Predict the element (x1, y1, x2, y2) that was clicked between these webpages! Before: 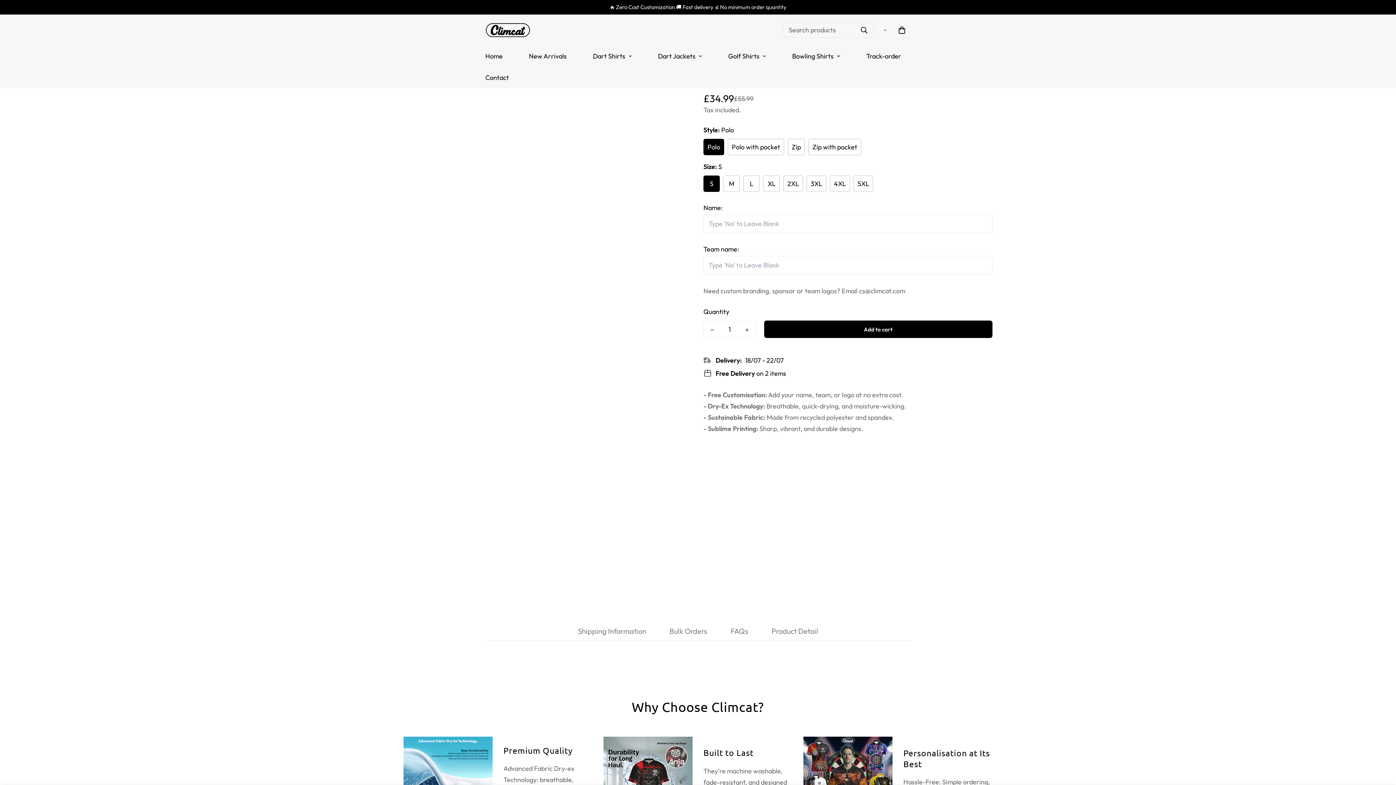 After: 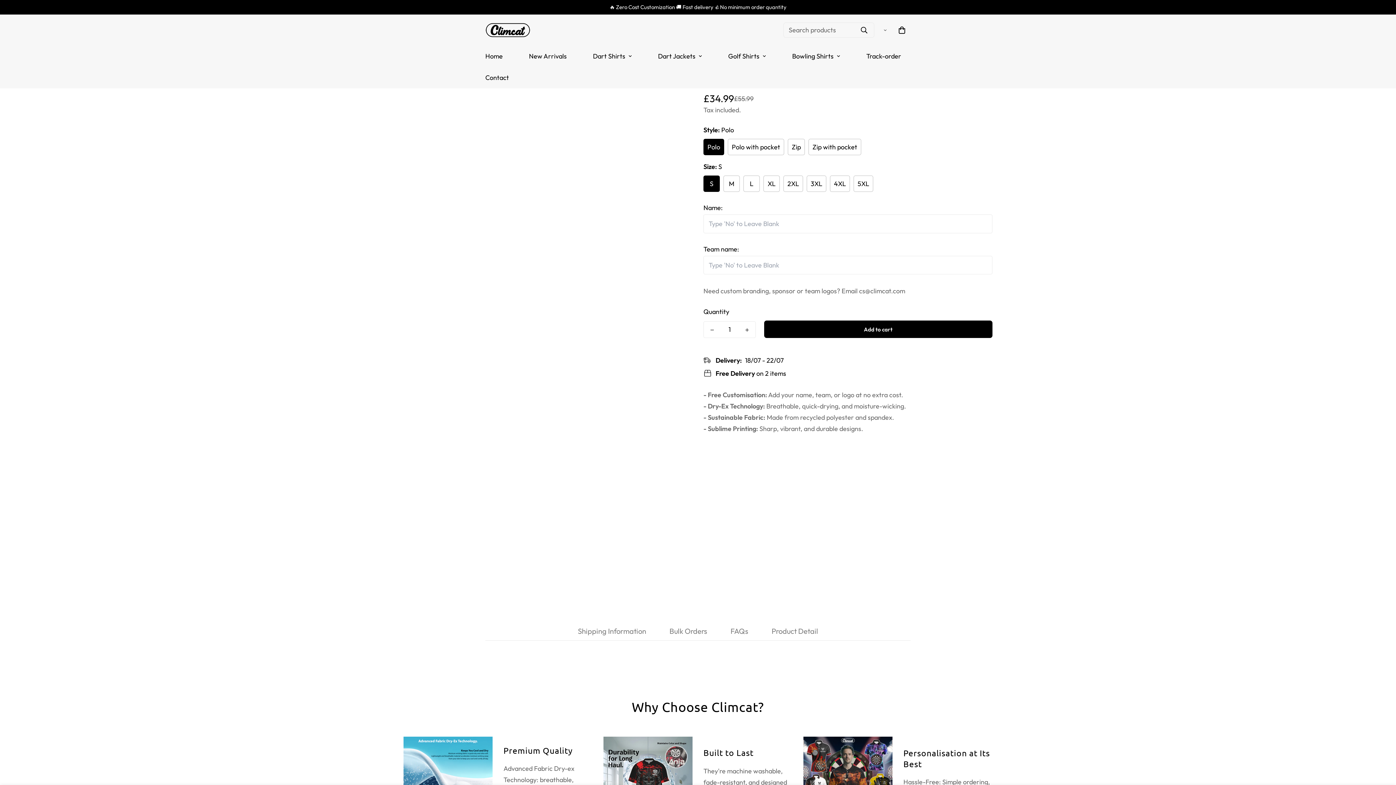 Action: label: Decrease quantity of Men's Polo Shirt 'Blue Thunder Lightning Darts' - Custom Designed Storm Dart Shirts for Men - Dart Jersey D636 by one bbox: (704, 321, 720, 338)